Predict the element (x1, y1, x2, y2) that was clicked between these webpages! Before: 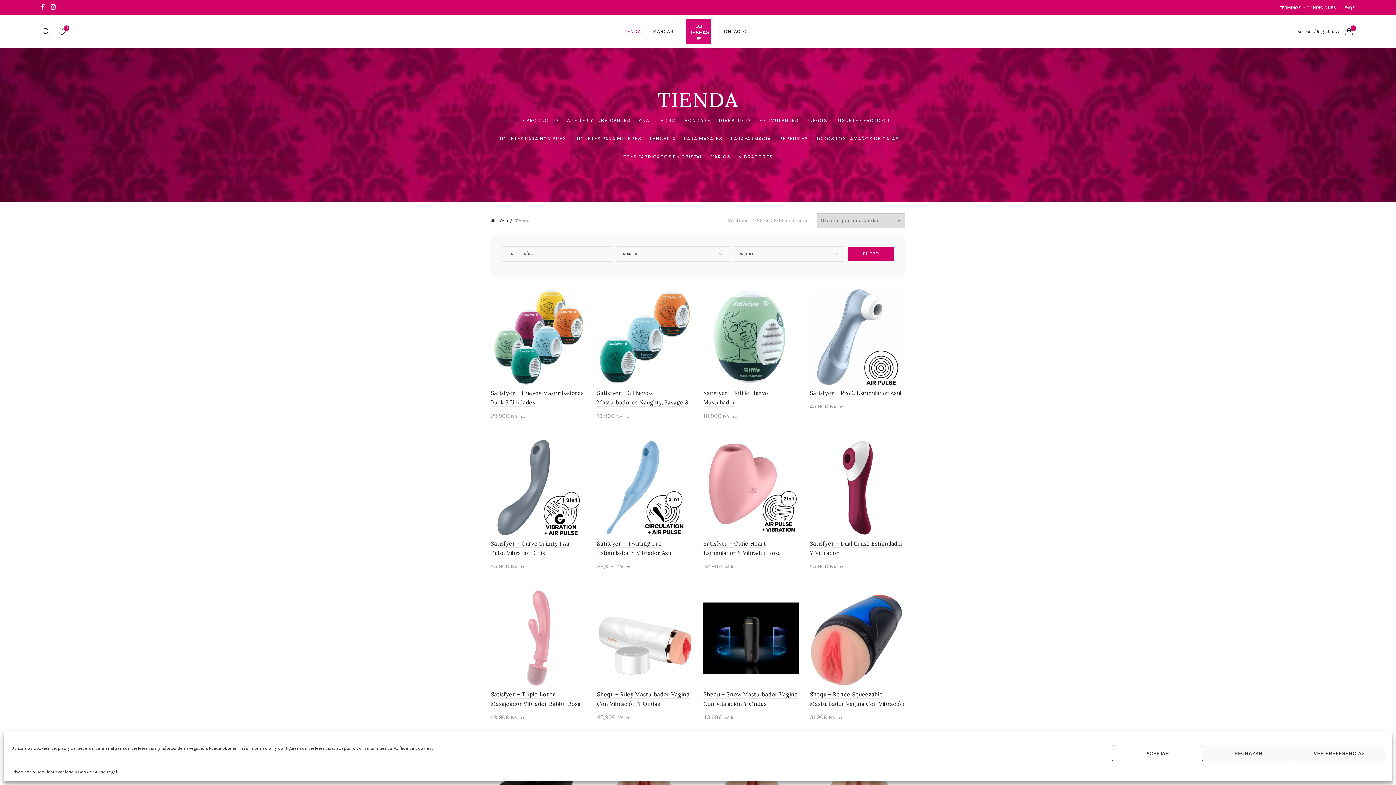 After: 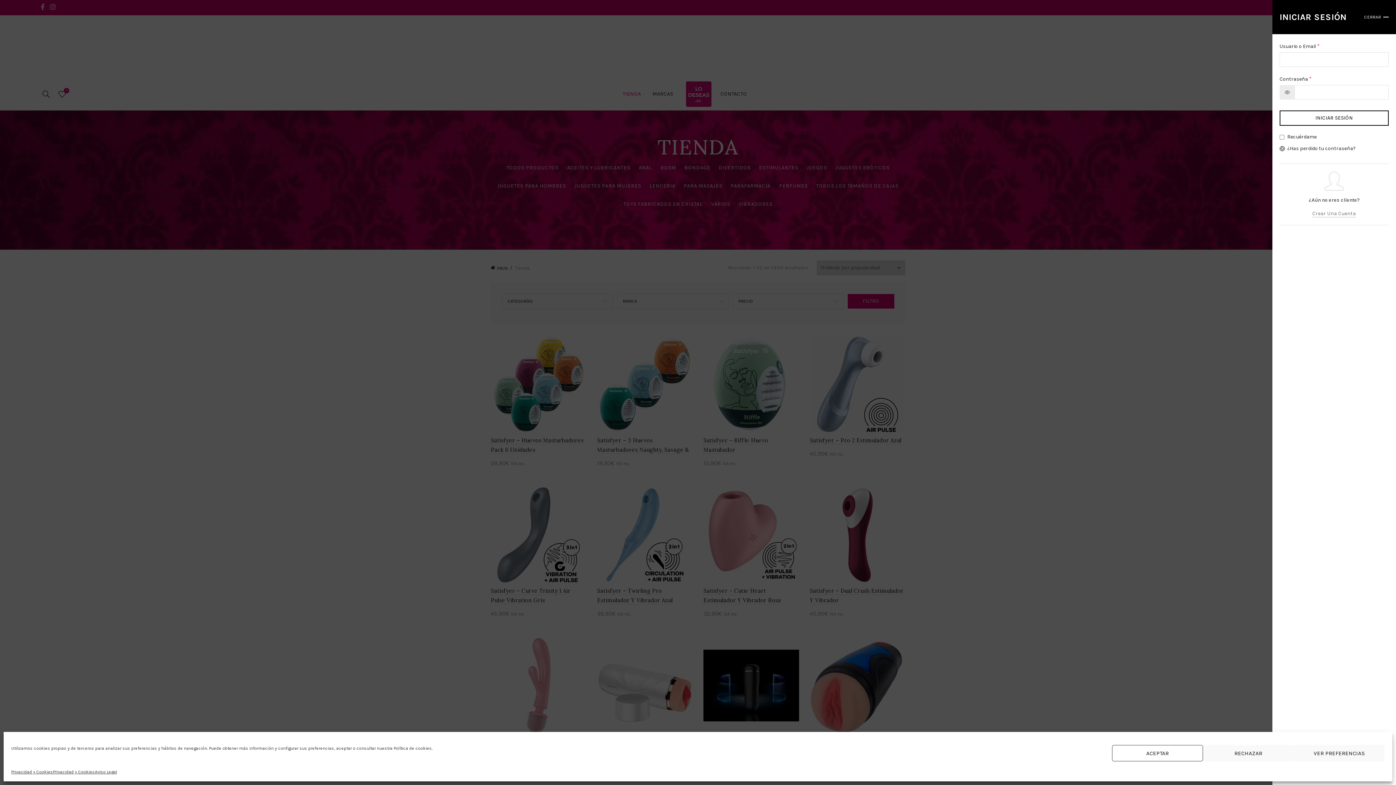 Action: bbox: (1297, 28, 1339, 34) label: Acceder / Registrarse